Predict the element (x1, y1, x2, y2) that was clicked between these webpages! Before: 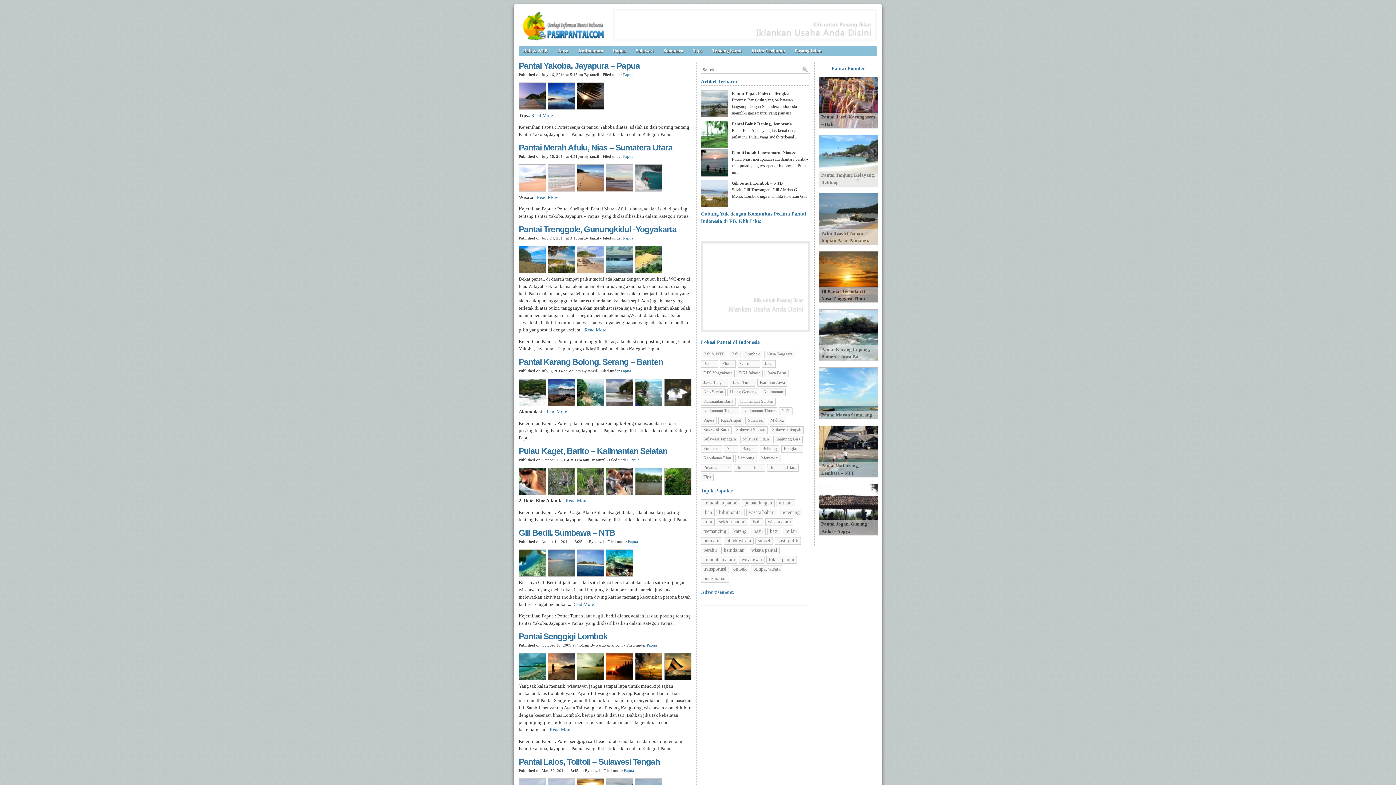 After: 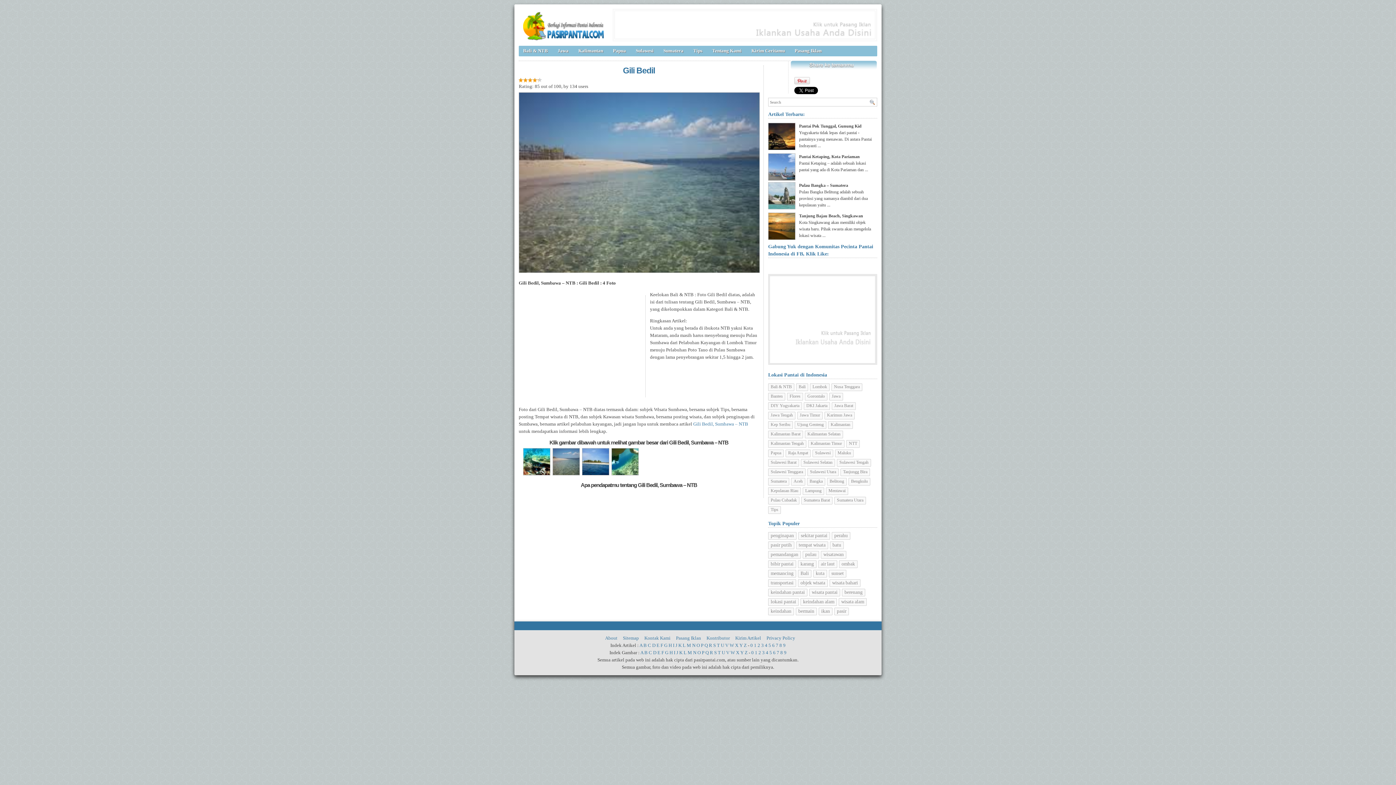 Action: bbox: (548, 572, 577, 578)